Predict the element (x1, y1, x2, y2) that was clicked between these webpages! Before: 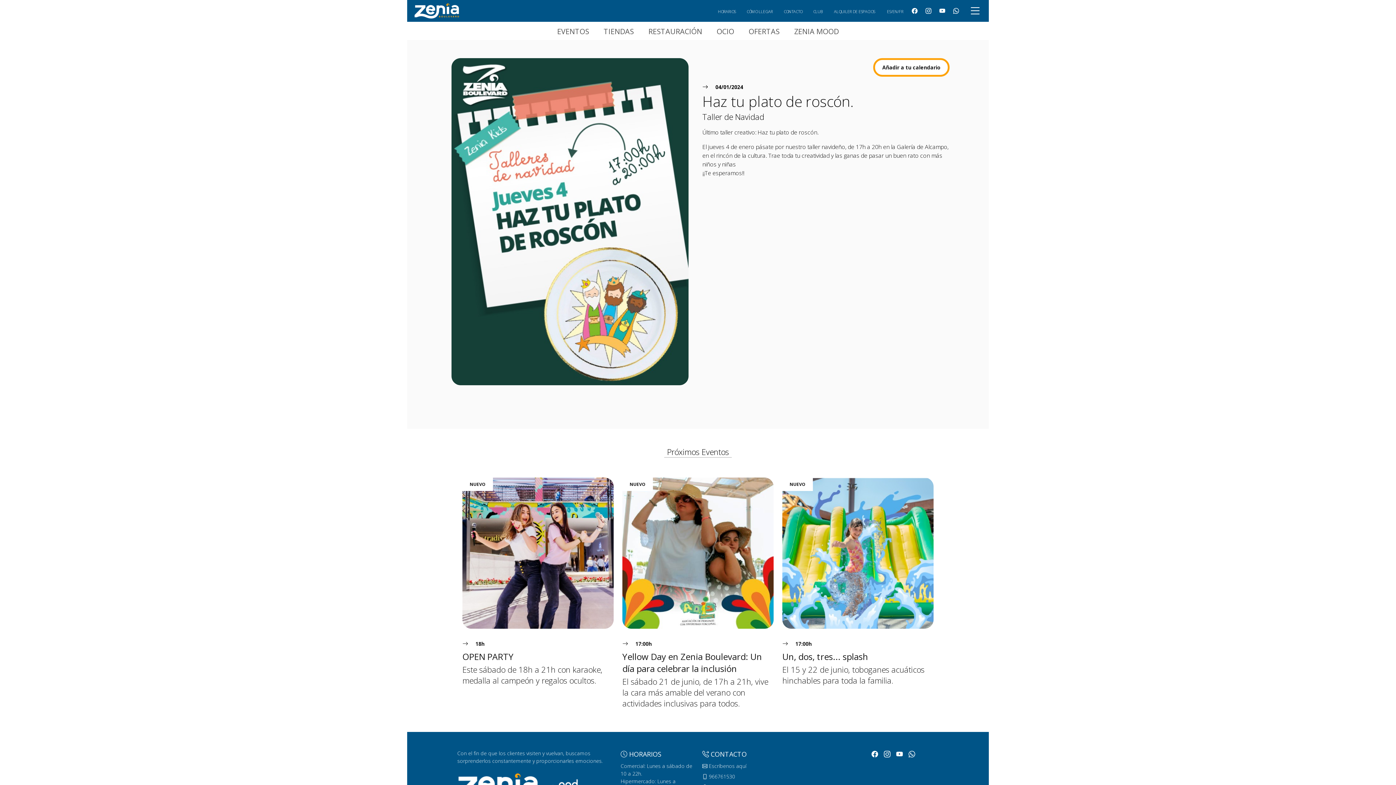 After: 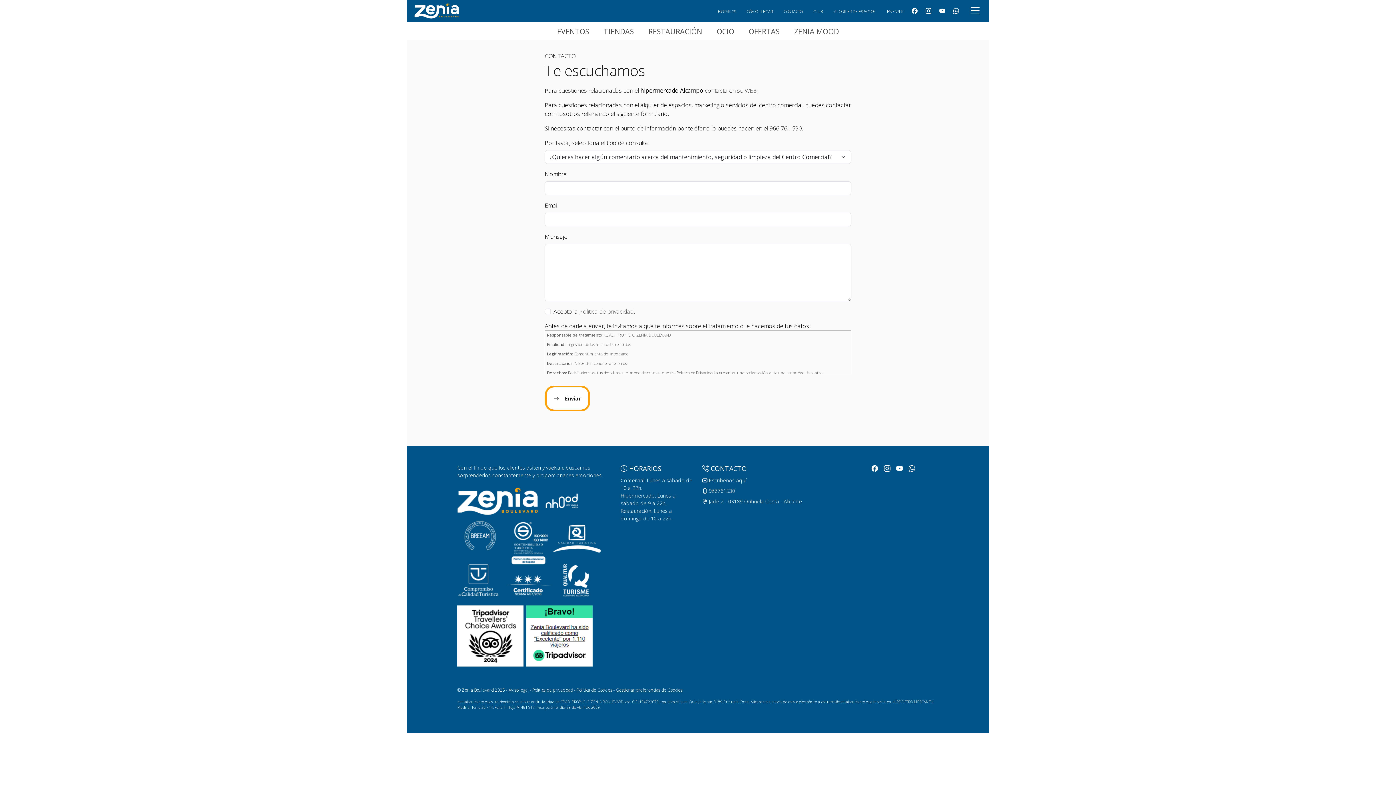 Action: bbox: (784, 8, 802, 14) label: CONTACTO